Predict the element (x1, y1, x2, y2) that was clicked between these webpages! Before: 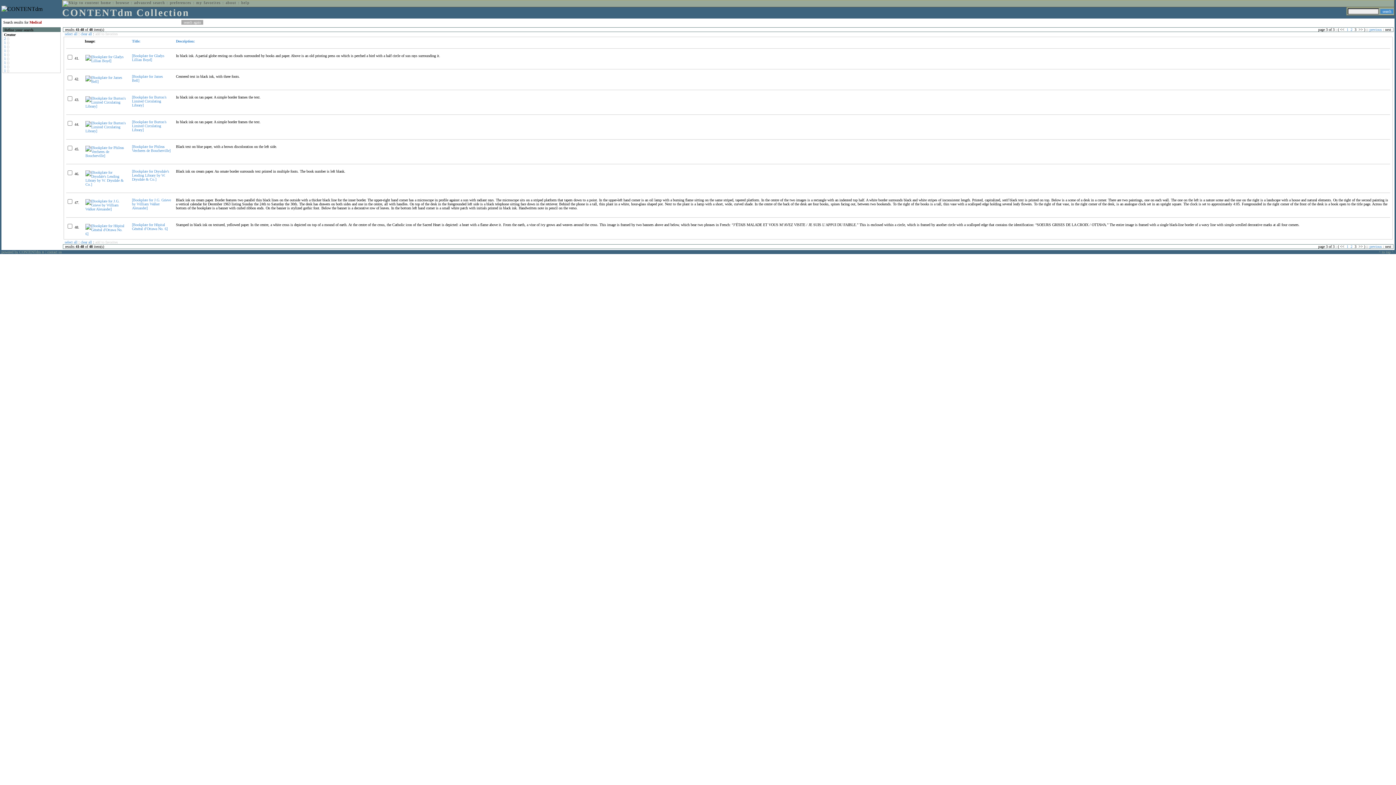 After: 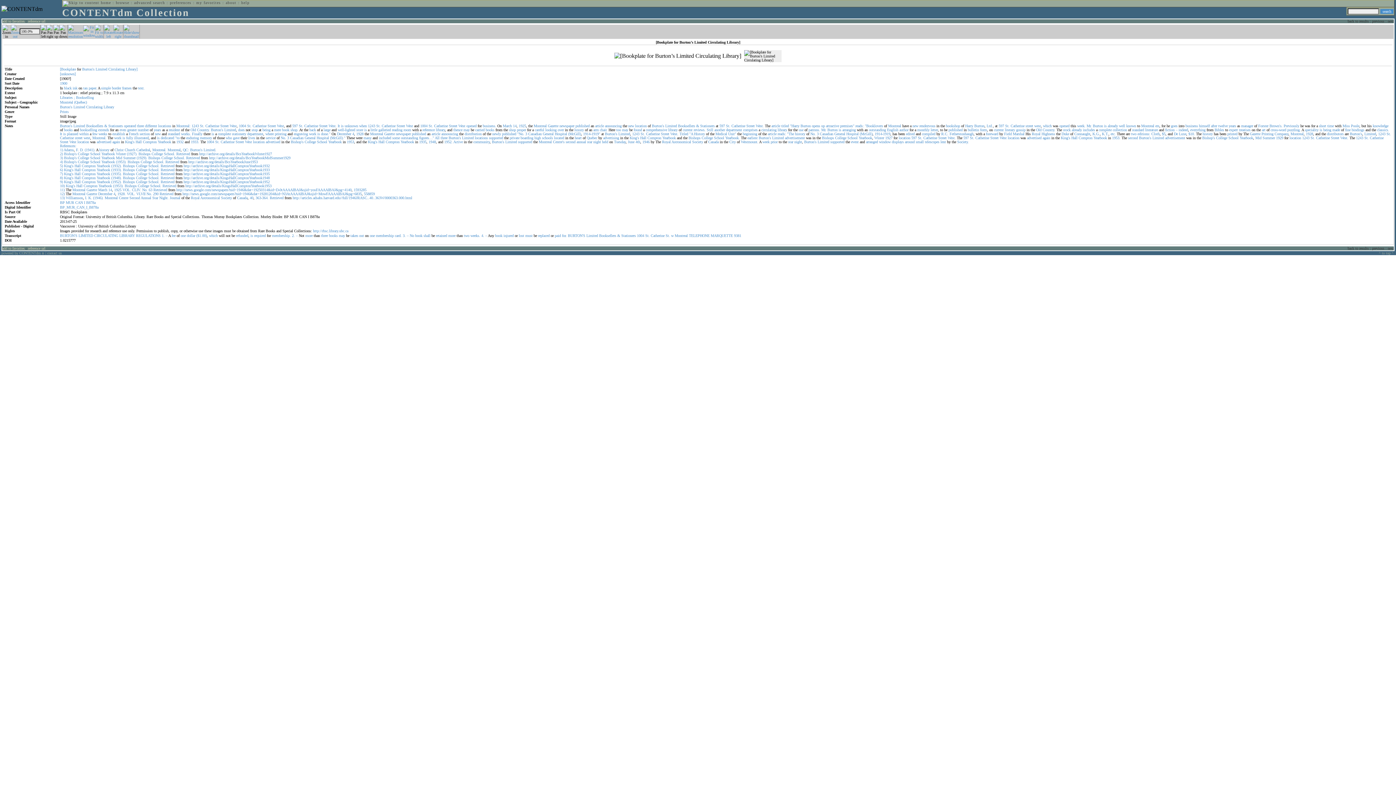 Action: label: [Bookplate for Burton’s Limited Circulating Library] bbox: (132, 95, 166, 107)